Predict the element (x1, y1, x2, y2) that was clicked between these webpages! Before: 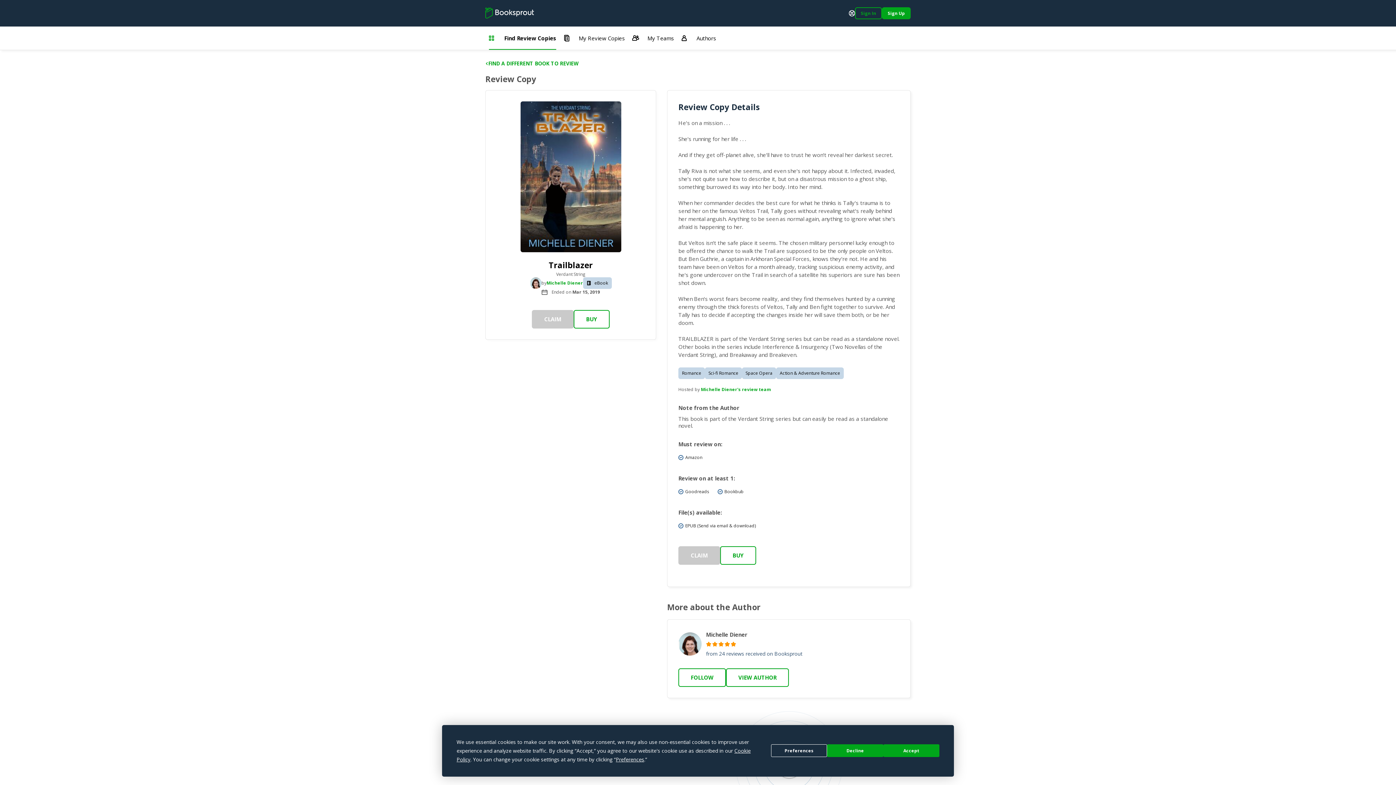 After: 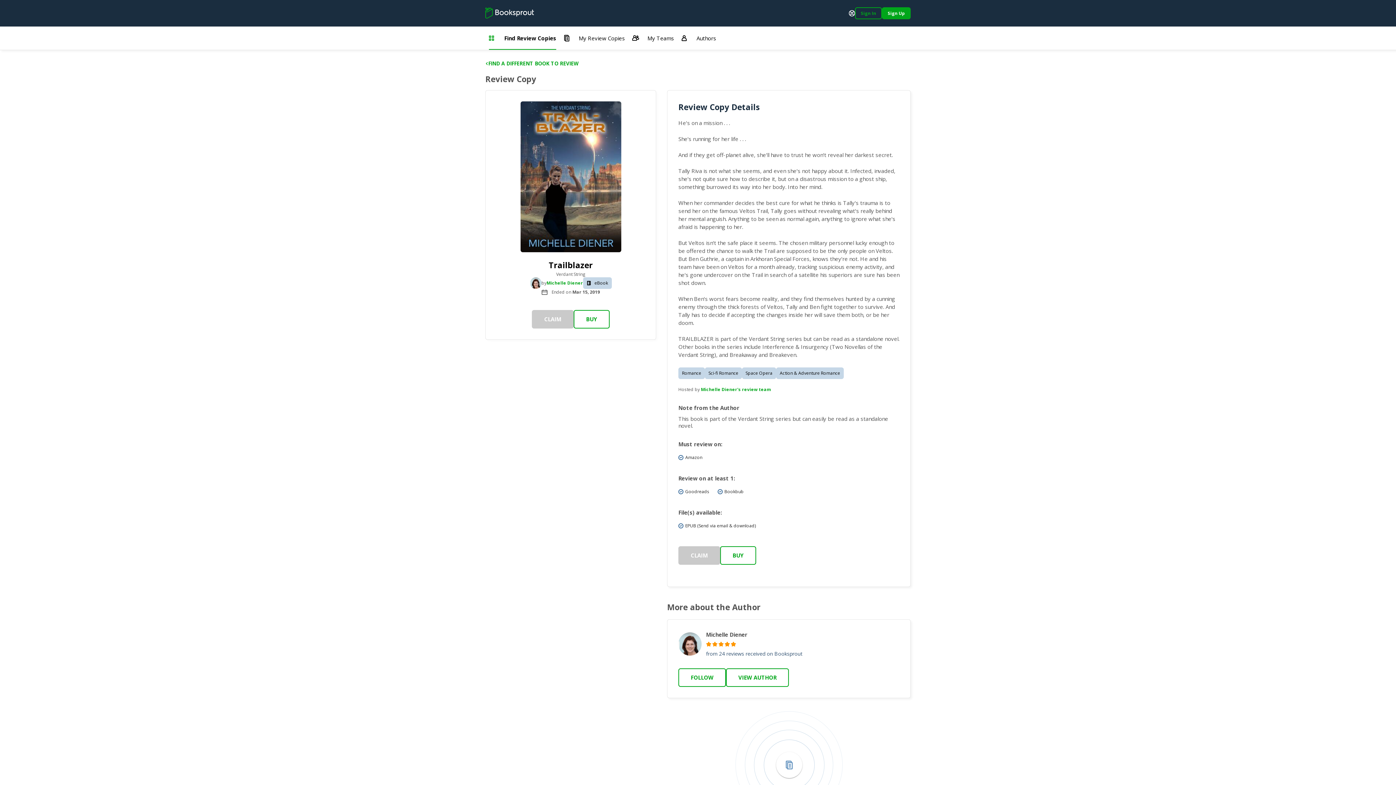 Action: bbox: (827, 744, 883, 757) label: Decline